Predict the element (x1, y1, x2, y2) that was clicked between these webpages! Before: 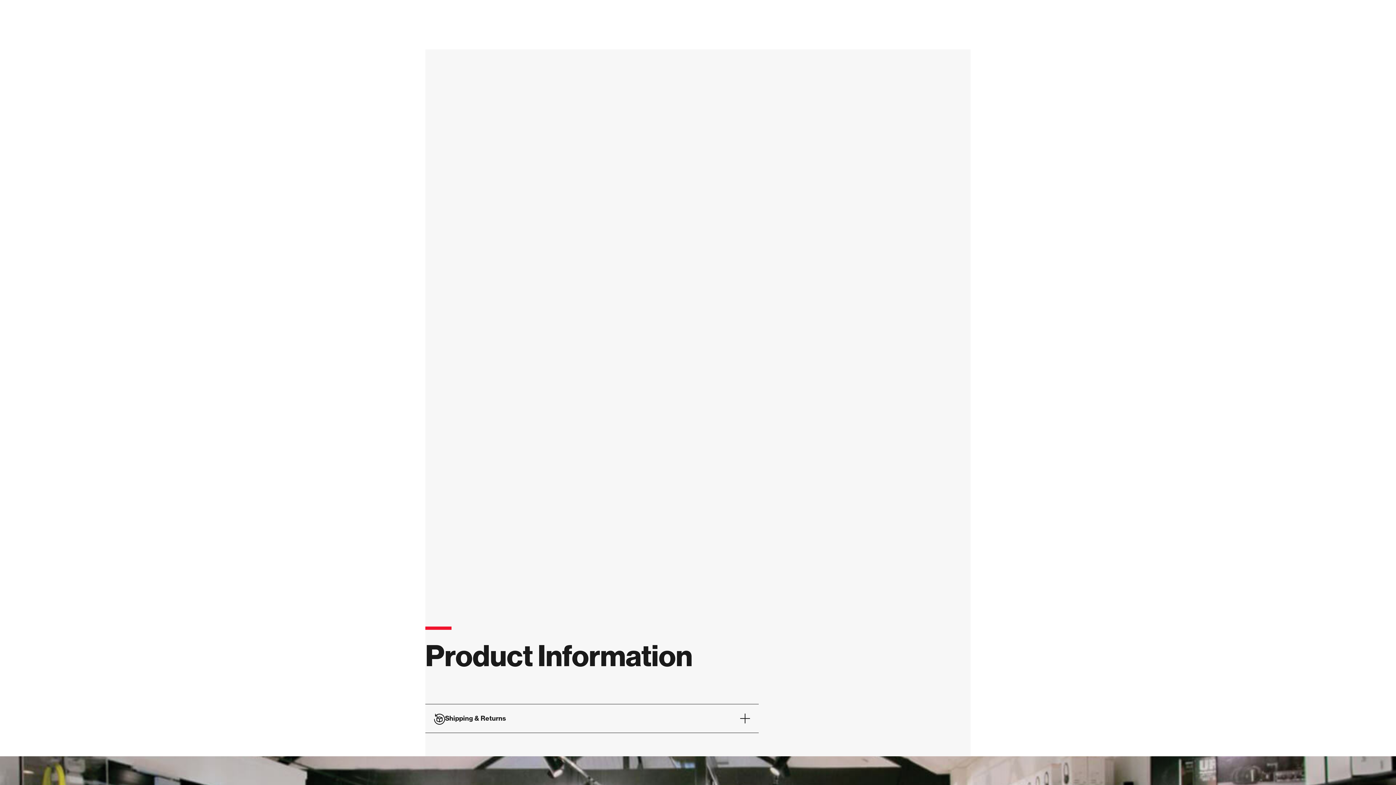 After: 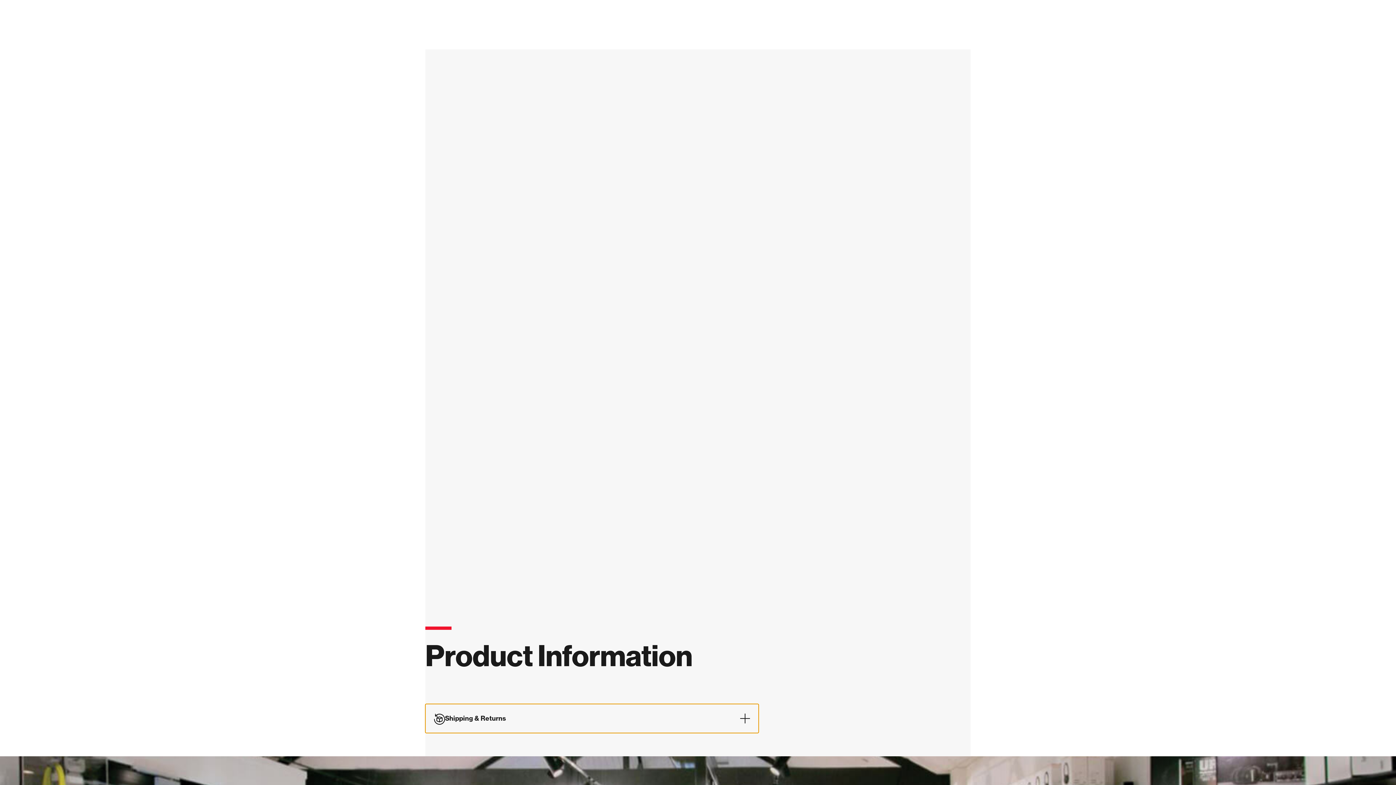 Action: label: Shipping & Returns bbox: (425, 704, 758, 733)